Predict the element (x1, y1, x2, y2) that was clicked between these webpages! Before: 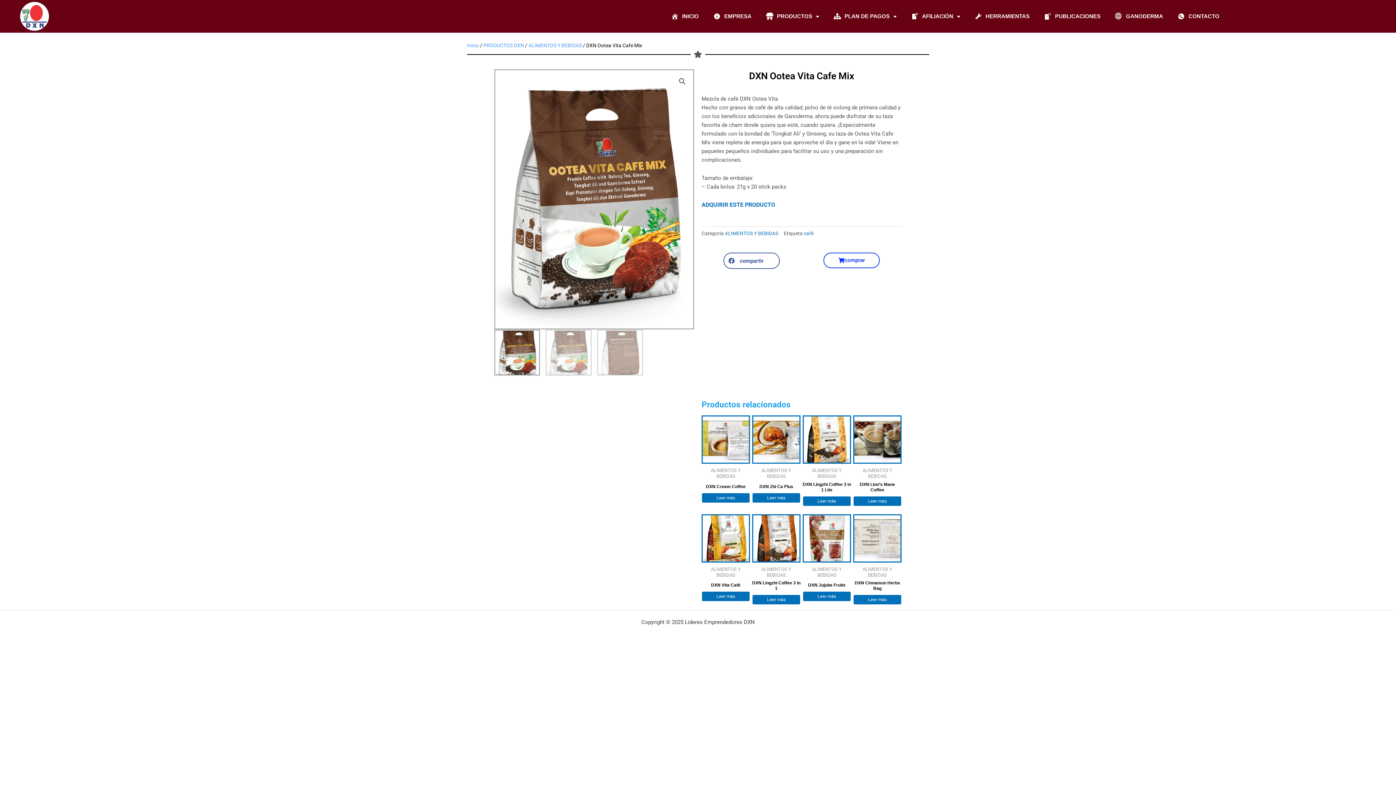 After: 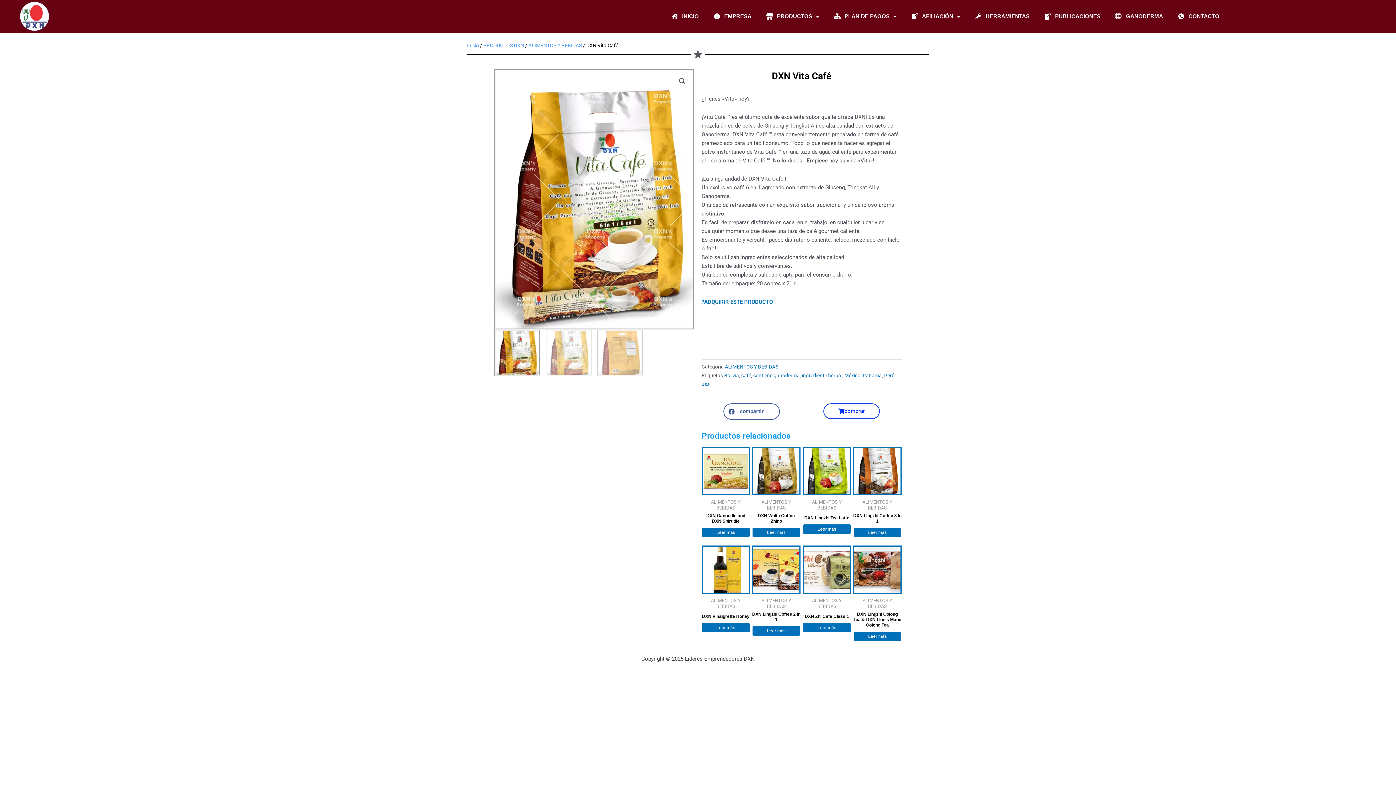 Action: bbox: (702, 592, 749, 601) label: Lee más sobre “DXN Vita Café”